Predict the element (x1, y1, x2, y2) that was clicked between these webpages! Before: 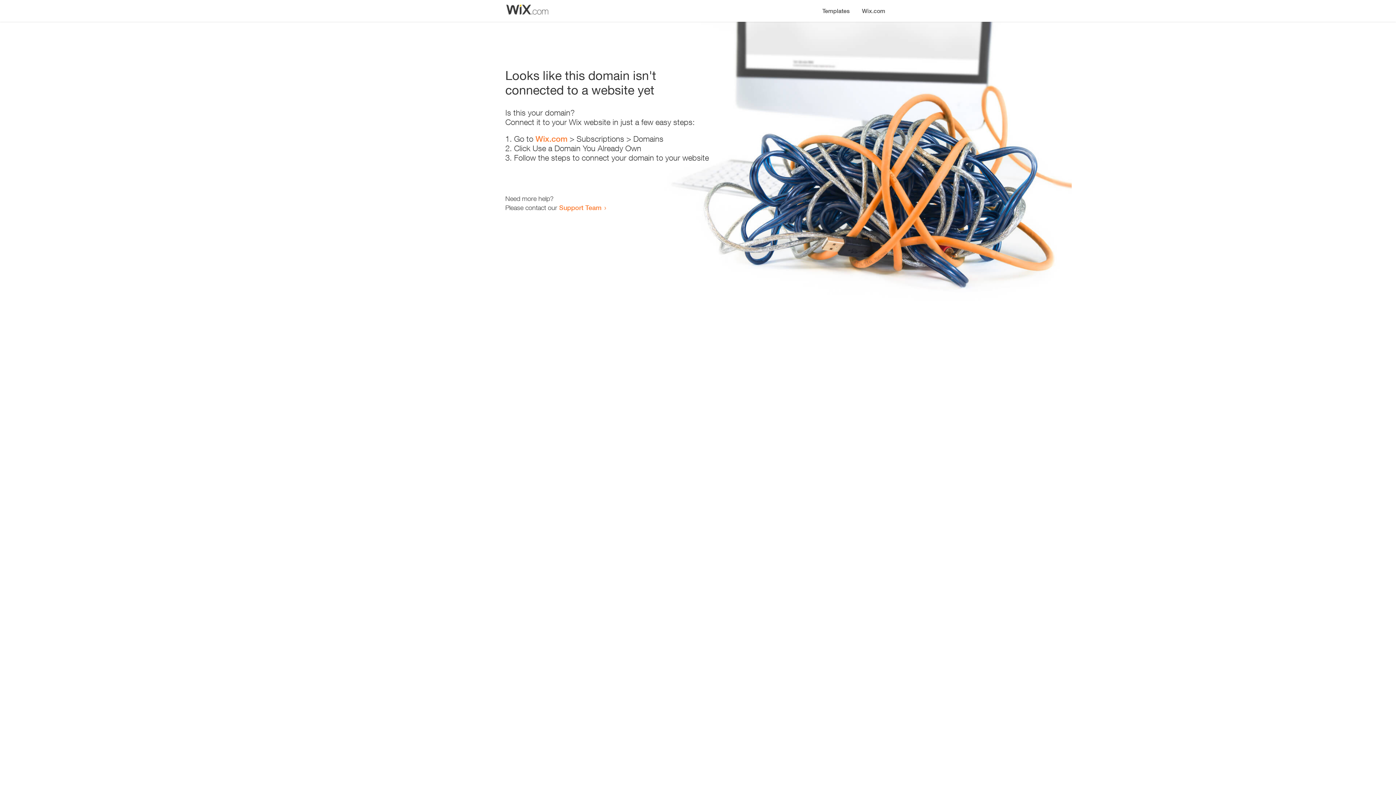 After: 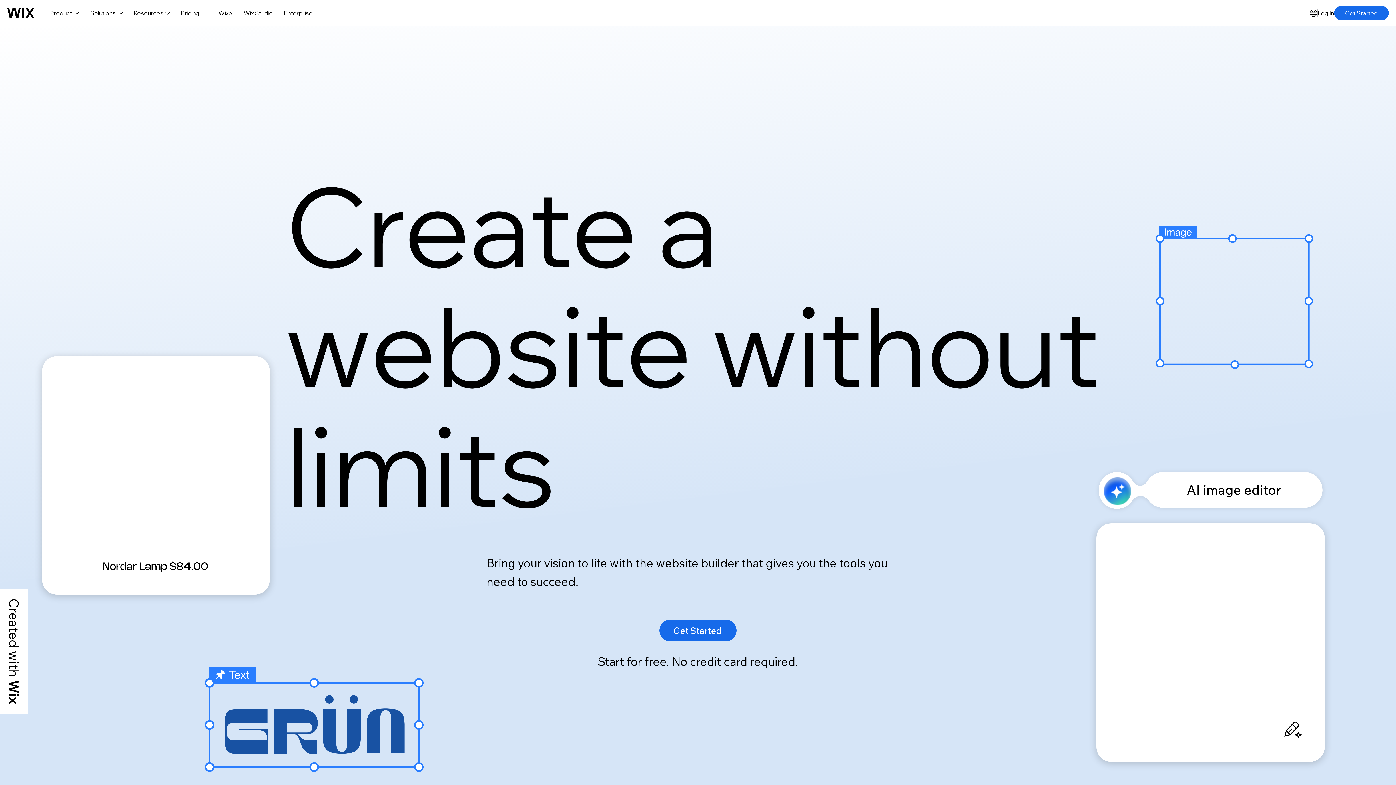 Action: bbox: (856, 0, 890, 14) label: Wix.com